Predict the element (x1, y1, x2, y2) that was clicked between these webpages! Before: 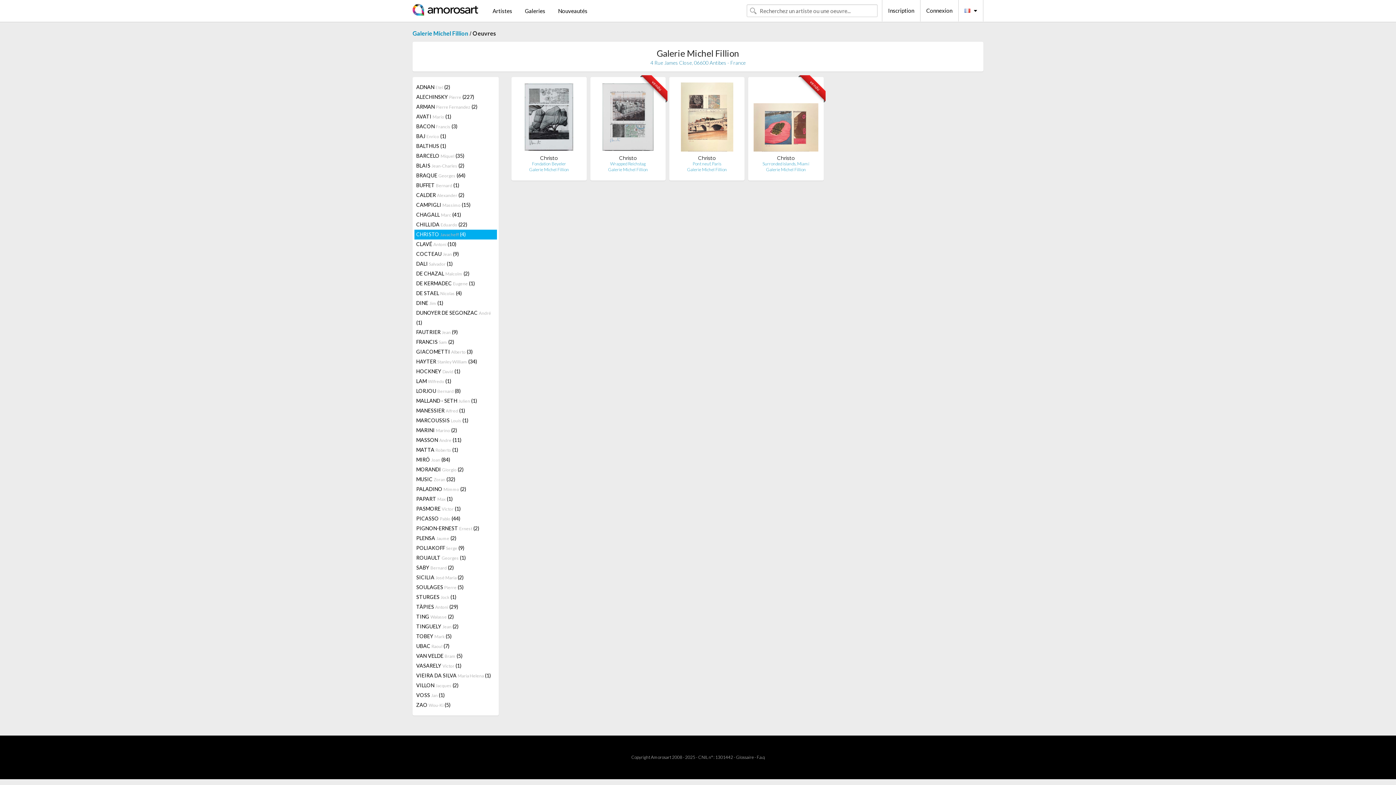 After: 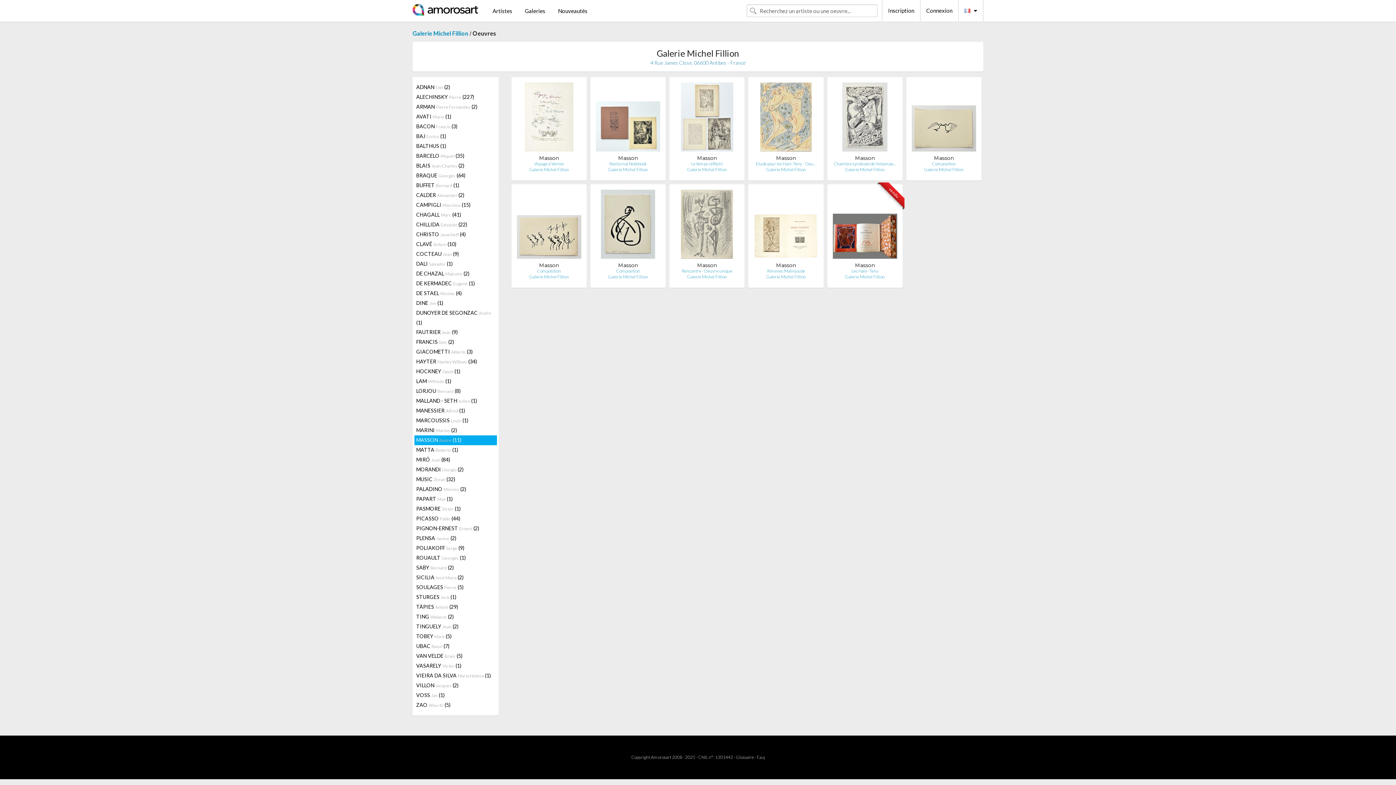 Action: bbox: (414, 435, 496, 445) label: MASSON Andre (11)